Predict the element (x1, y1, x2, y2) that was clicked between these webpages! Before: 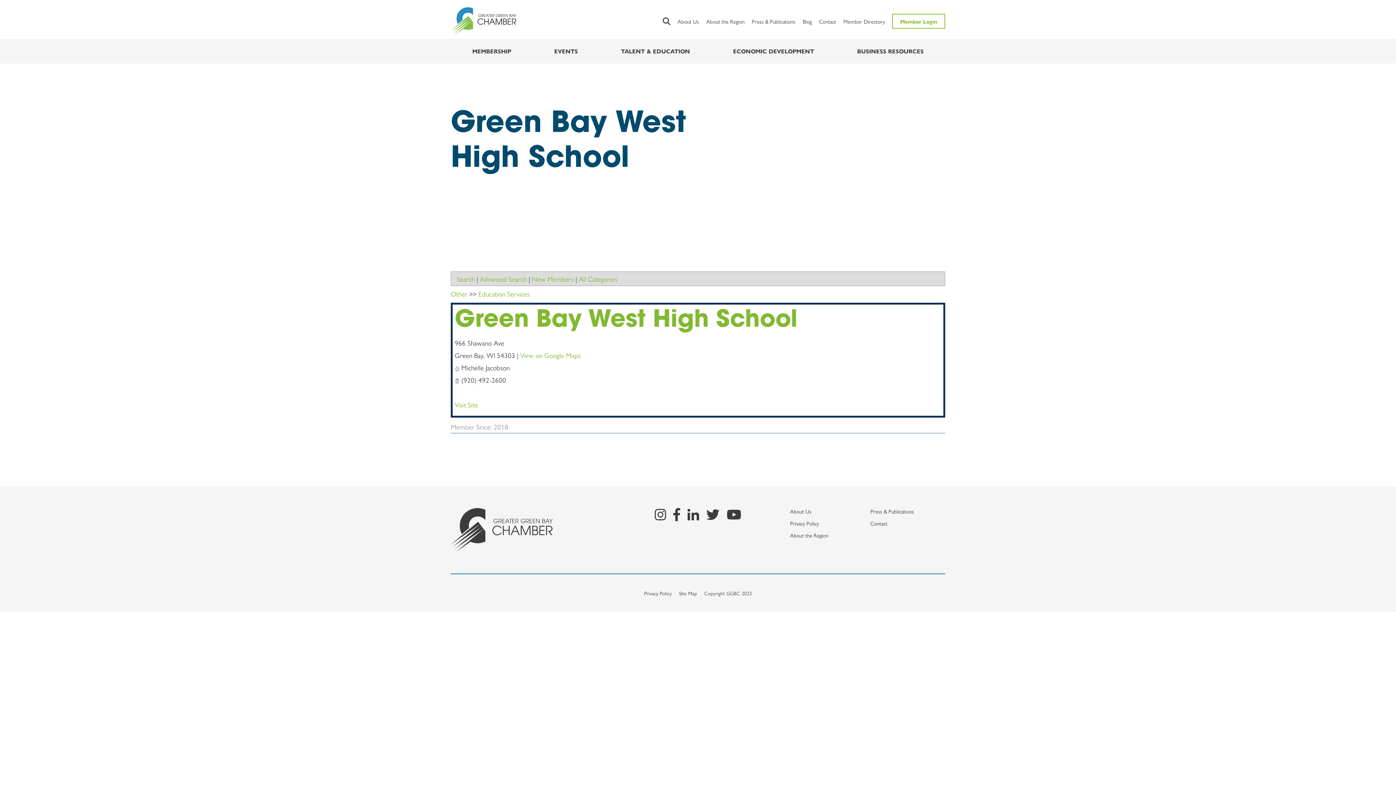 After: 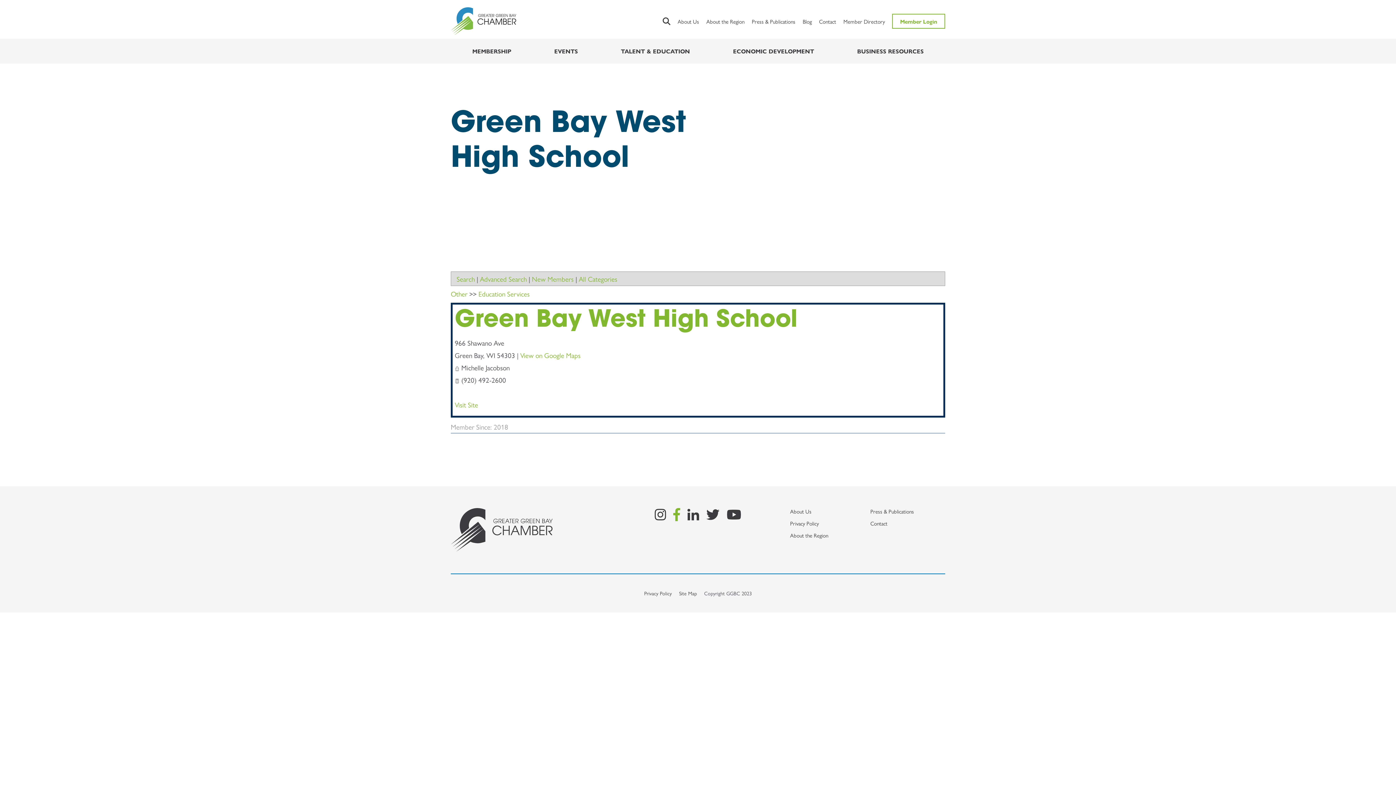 Action: bbox: (673, 515, 680, 522)